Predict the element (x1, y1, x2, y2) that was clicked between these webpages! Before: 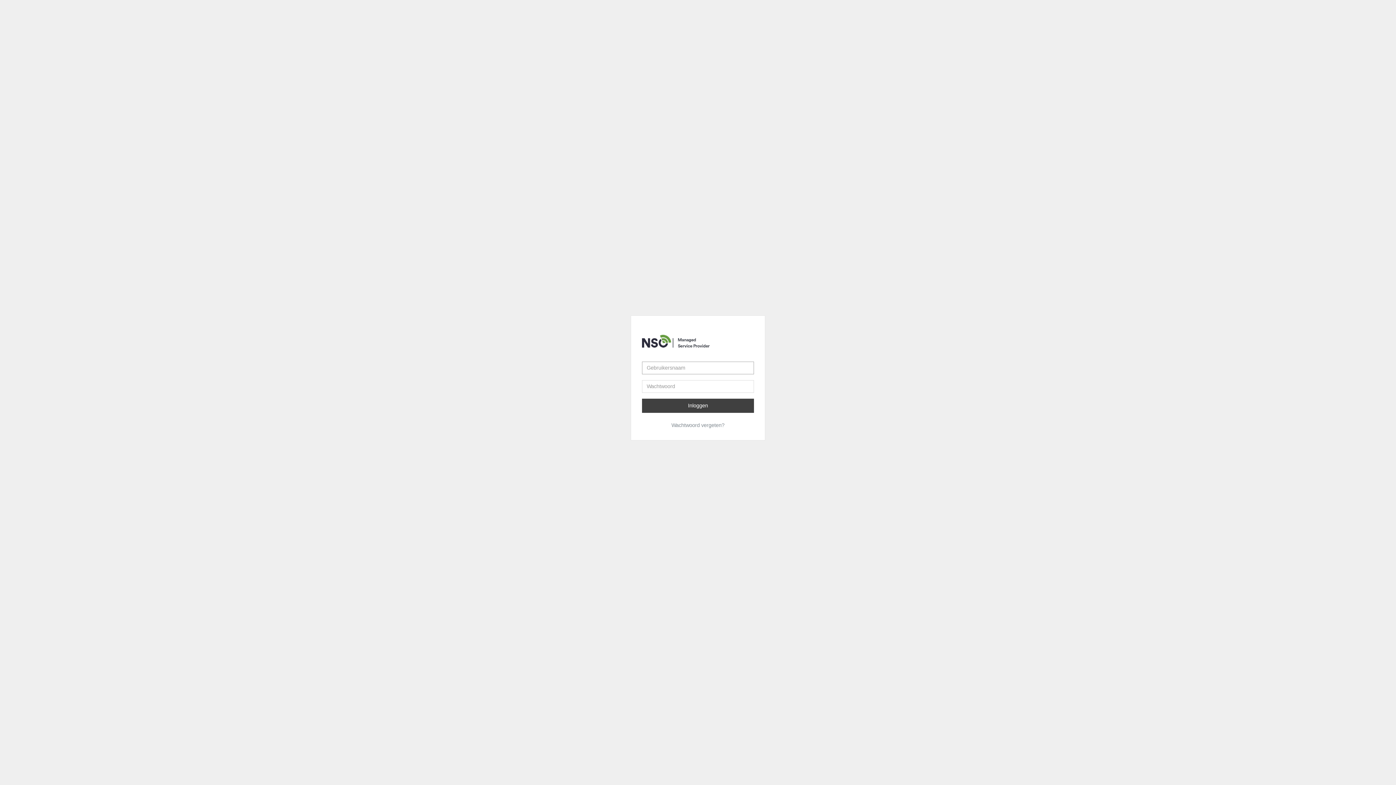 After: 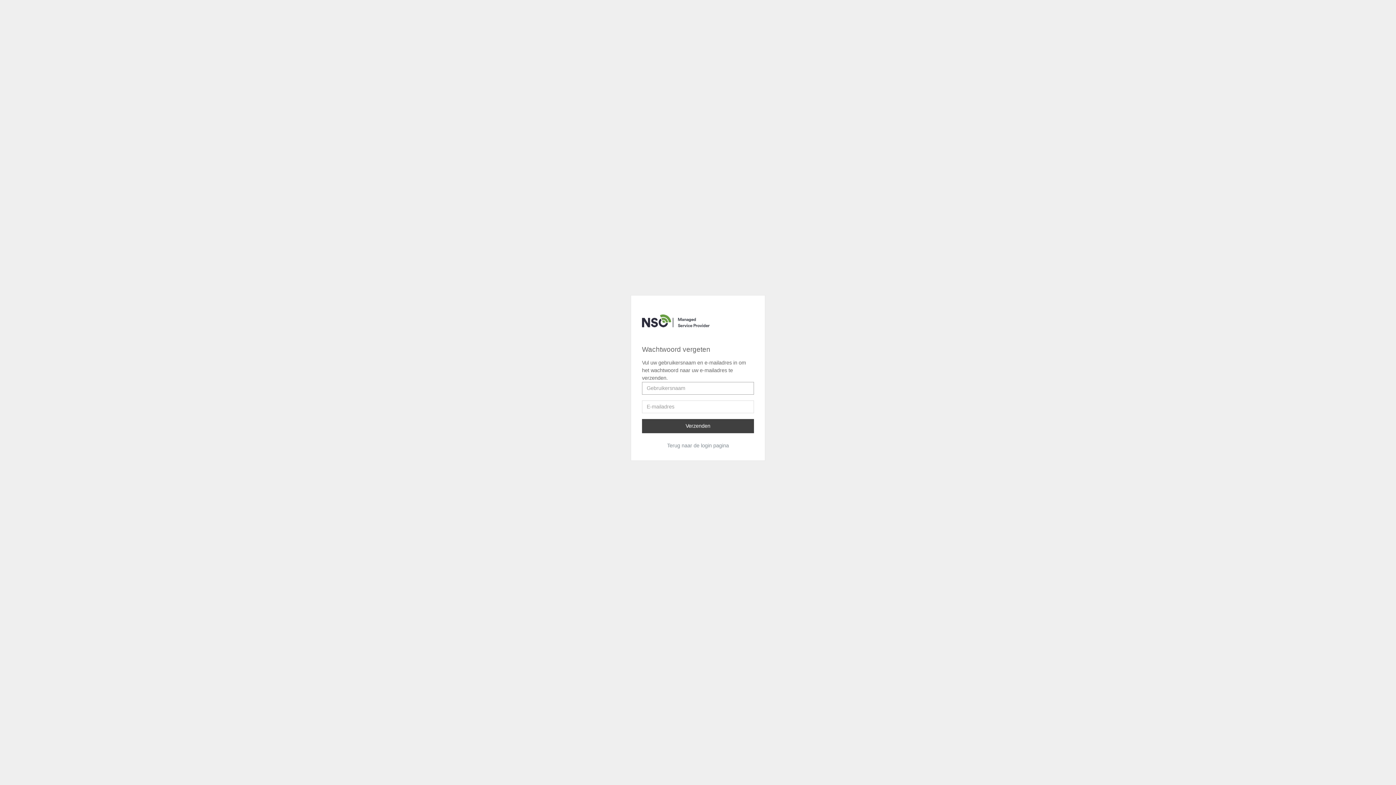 Action: bbox: (671, 422, 724, 428) label: Wachtwoord vergeten?